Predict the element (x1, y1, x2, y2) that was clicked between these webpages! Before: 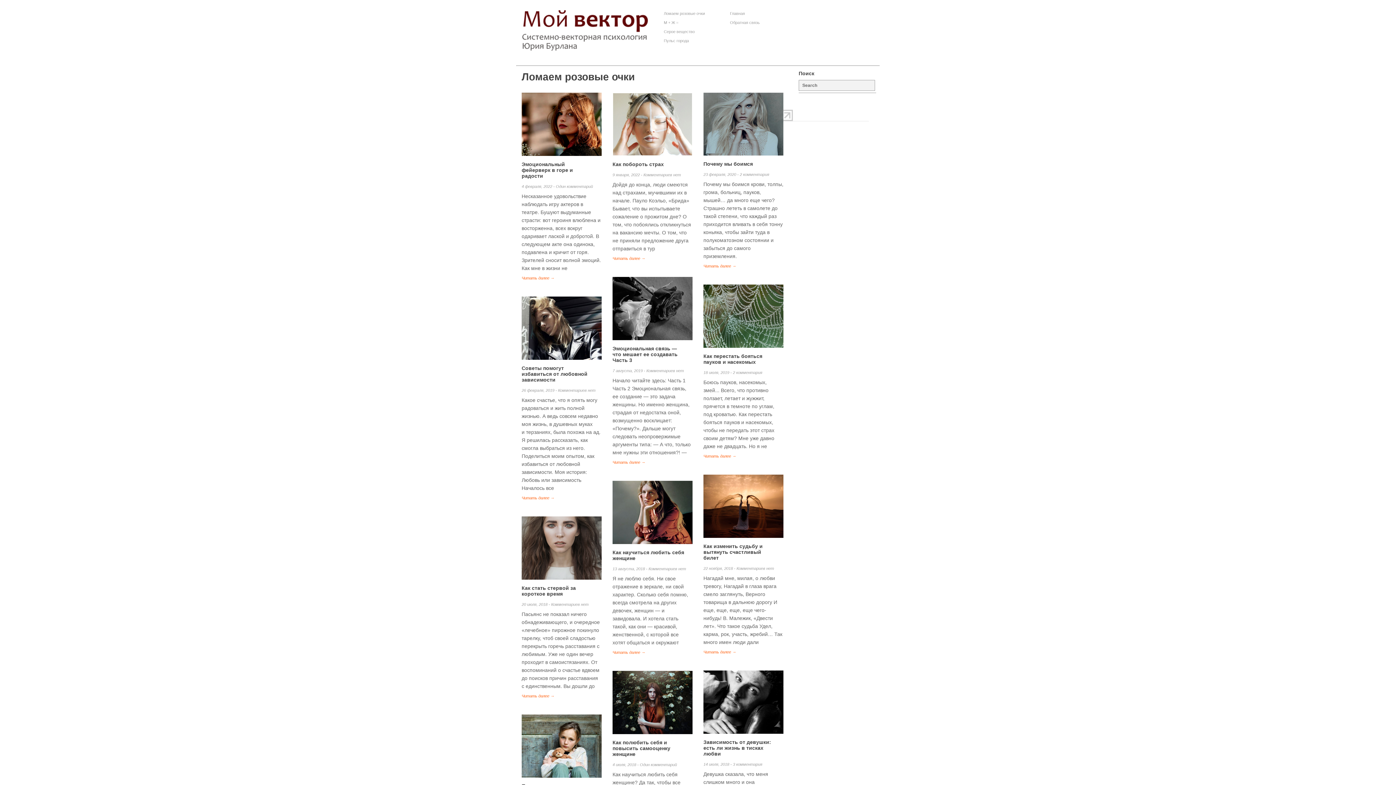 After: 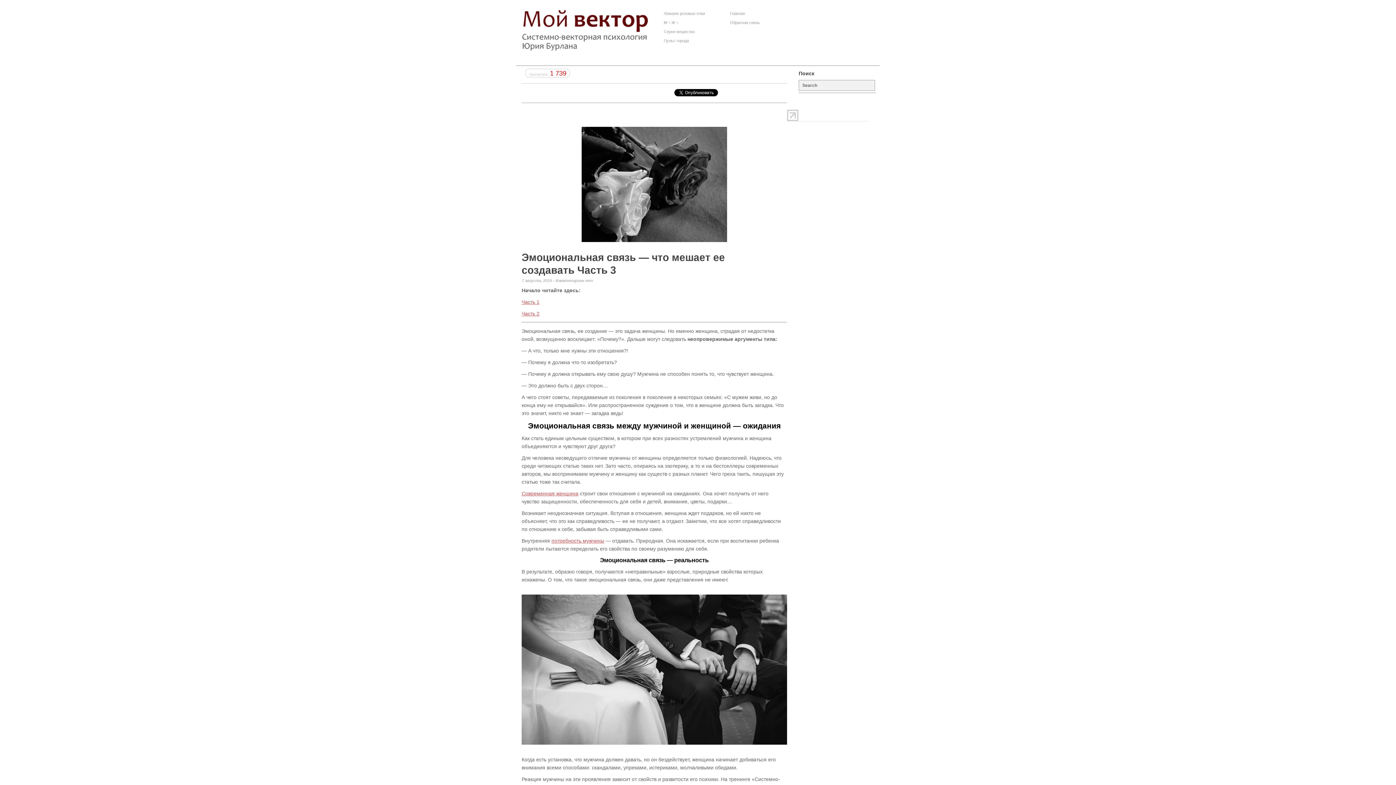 Action: bbox: (612, 460, 645, 464) label: Читать далее →